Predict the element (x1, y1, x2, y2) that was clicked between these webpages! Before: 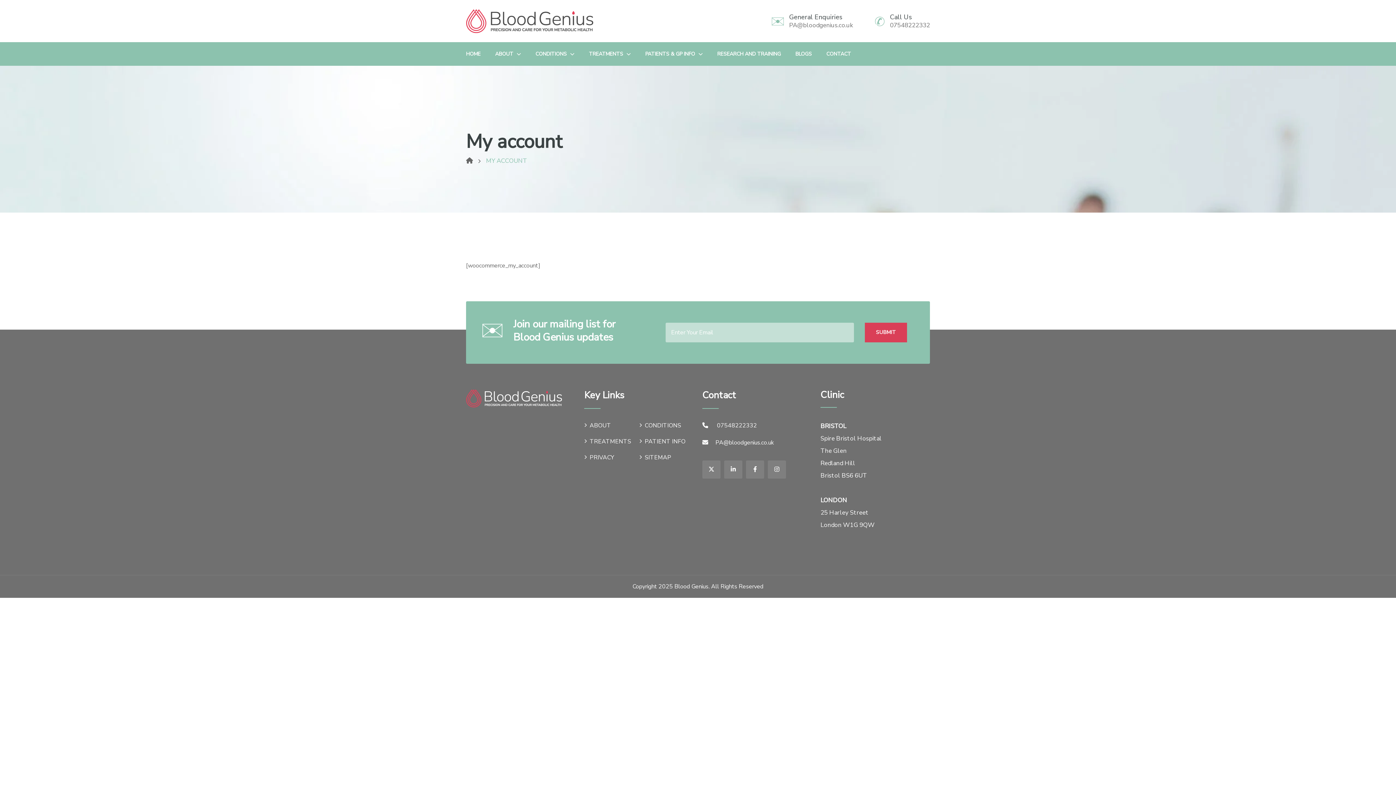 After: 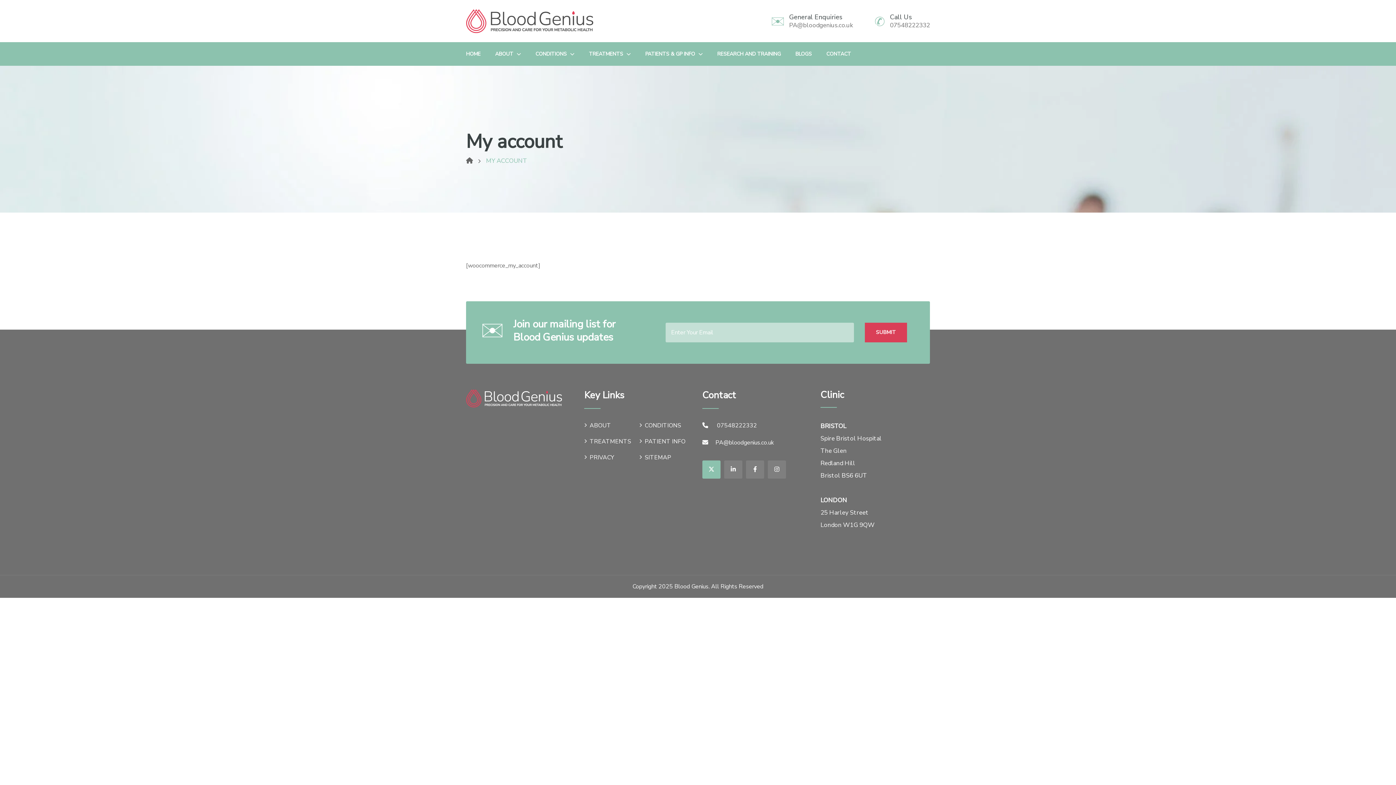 Action: bbox: (702, 460, 720, 478)